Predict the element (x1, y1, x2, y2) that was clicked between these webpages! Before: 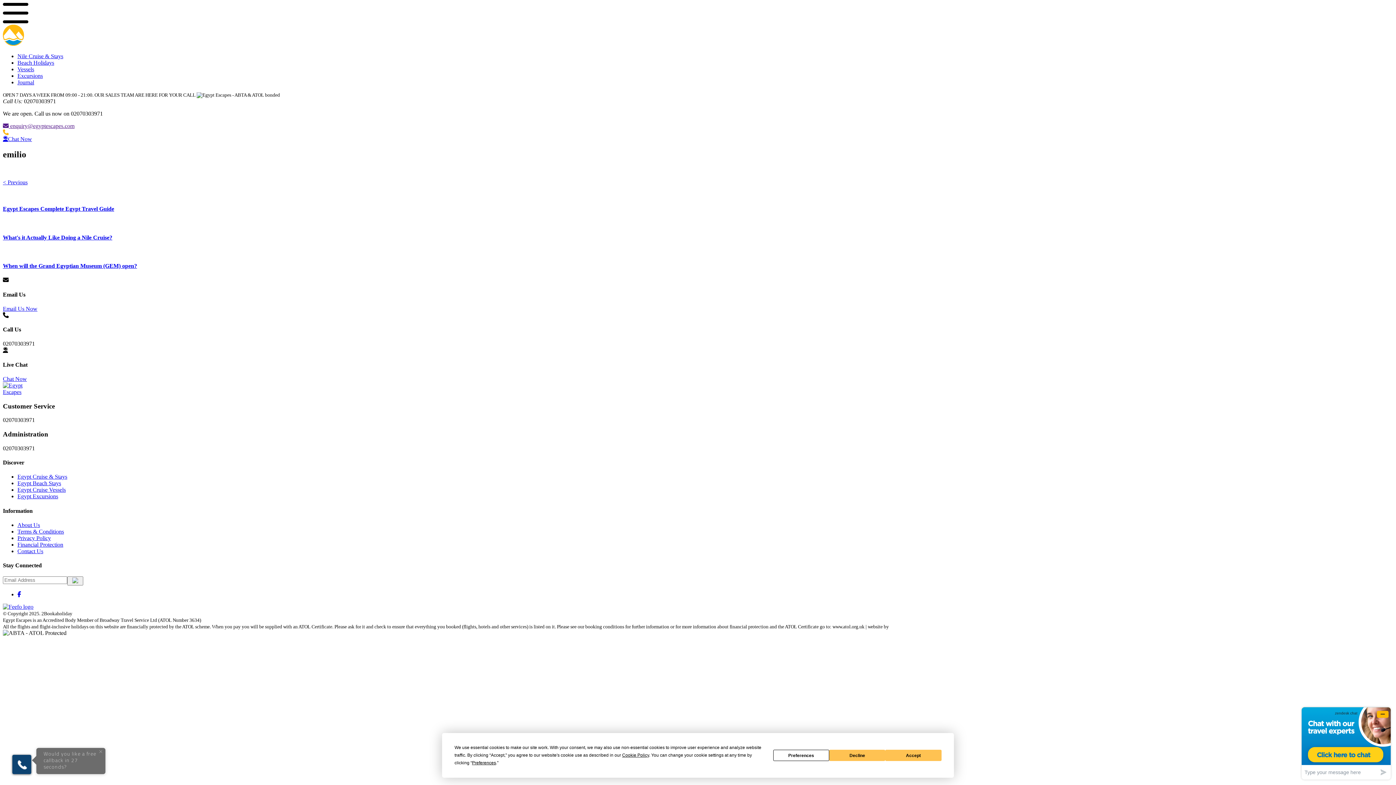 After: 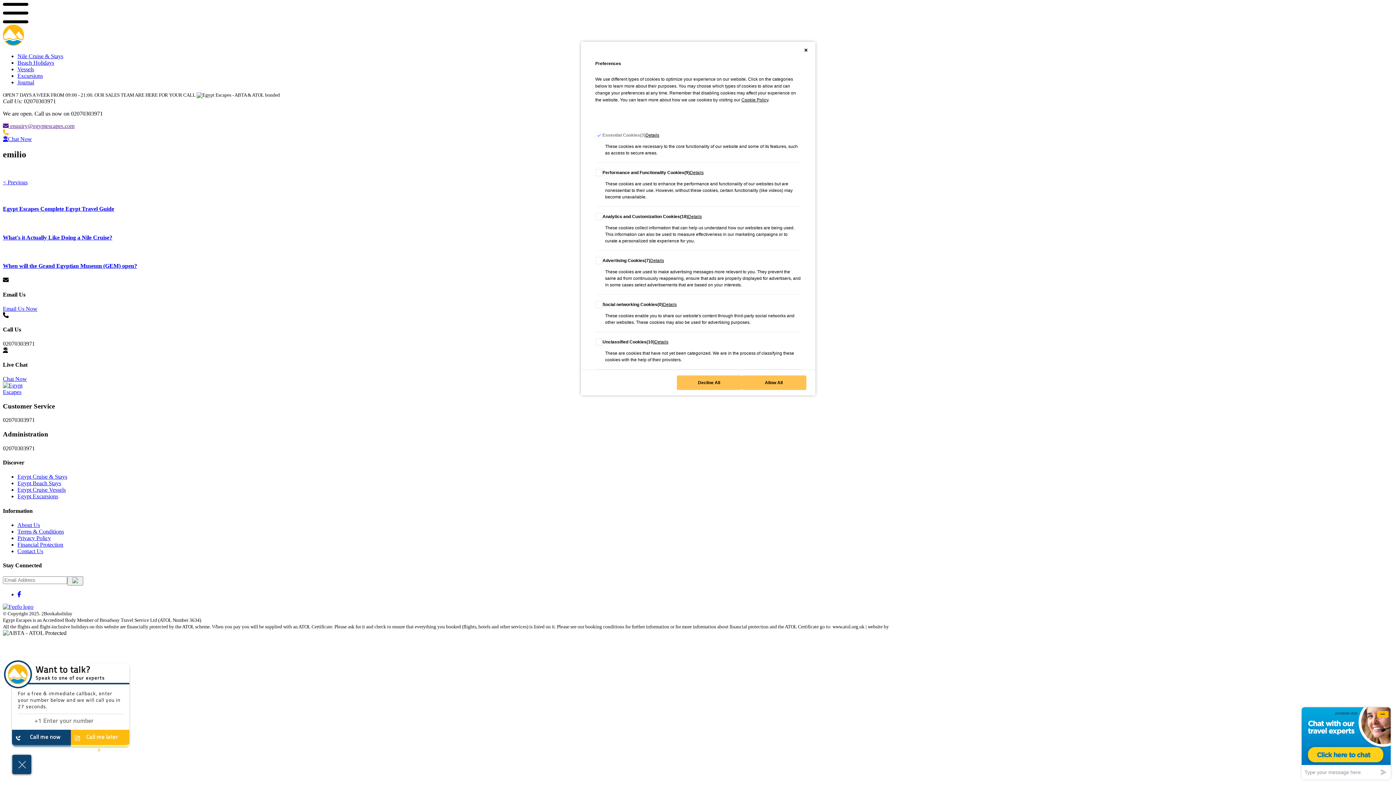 Action: label: Preferences bbox: (773, 750, 829, 761)